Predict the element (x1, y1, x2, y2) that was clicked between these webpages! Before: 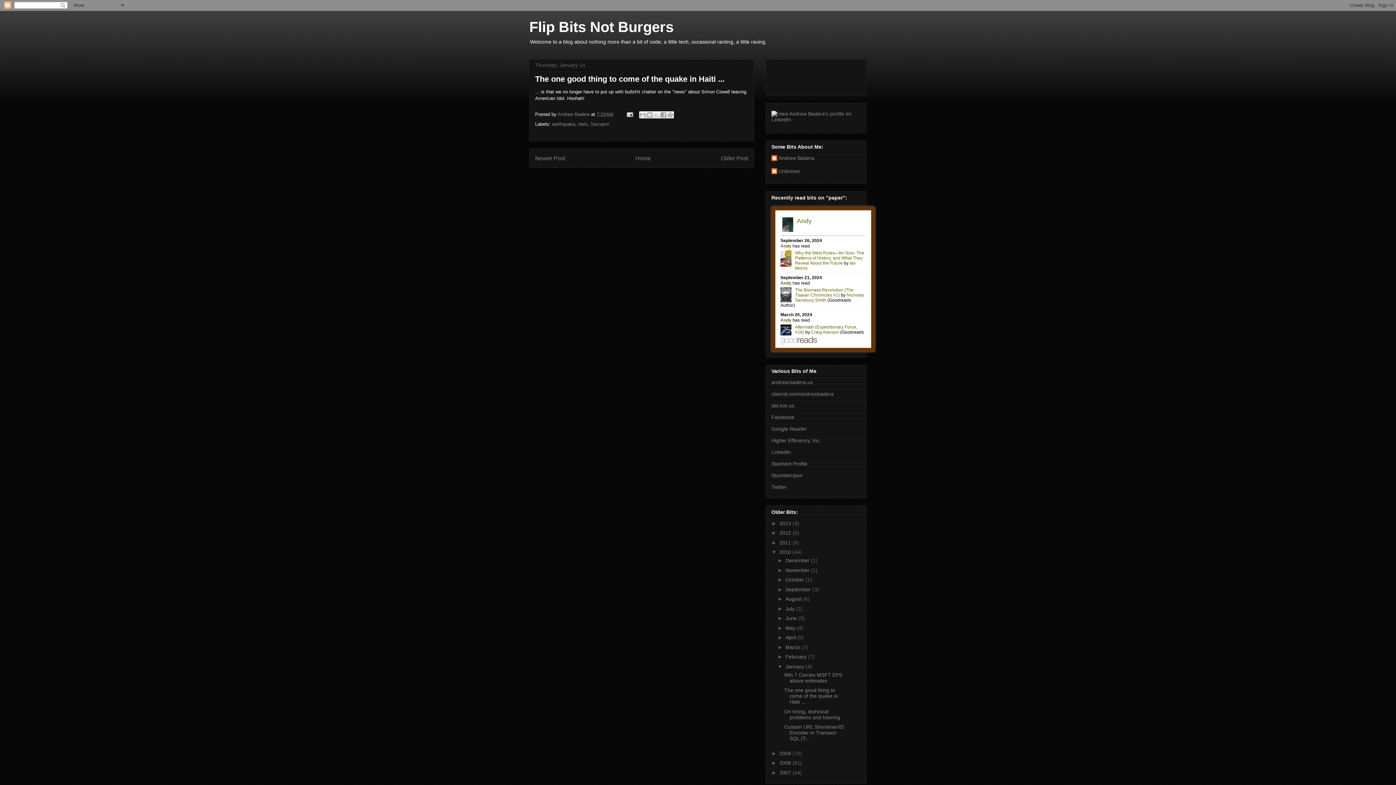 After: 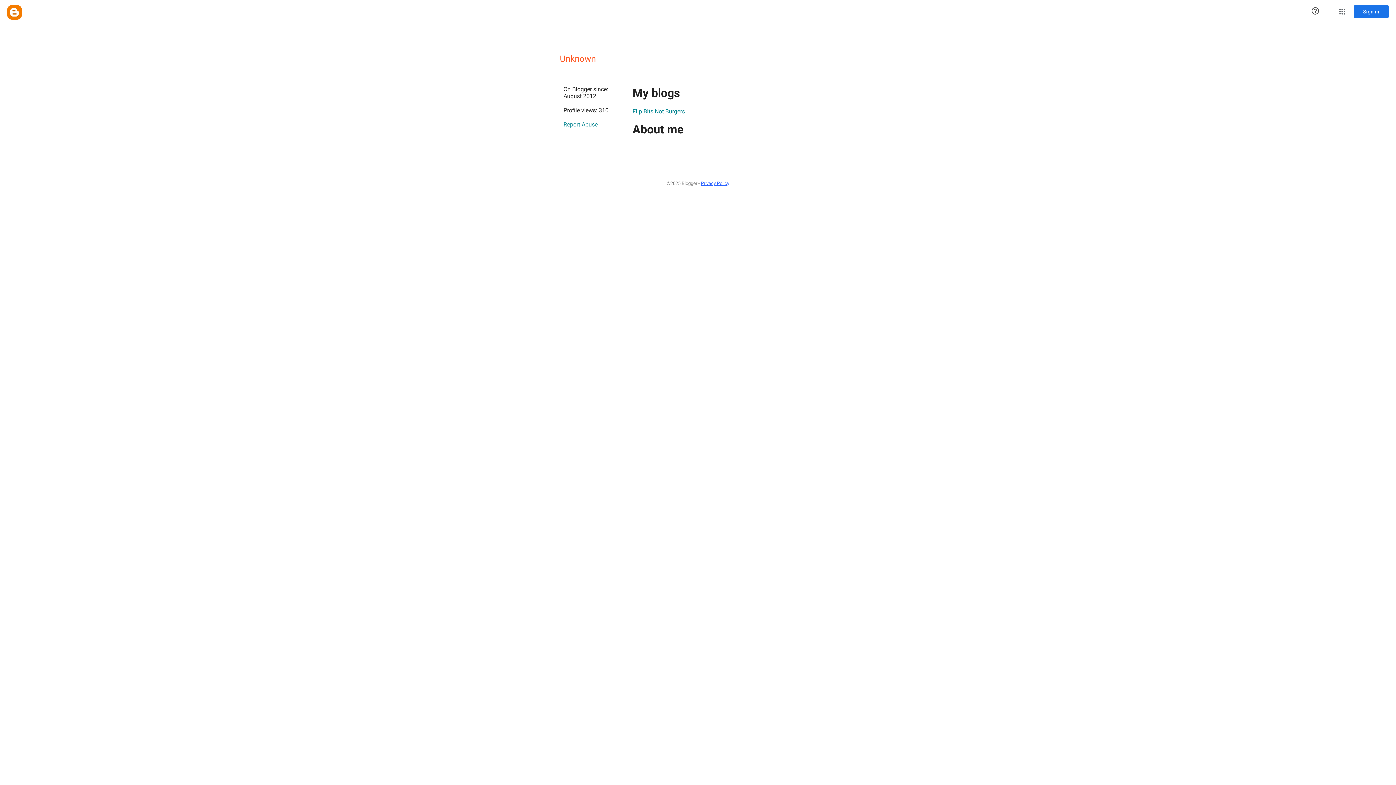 Action: label: Unknown bbox: (771, 168, 800, 175)